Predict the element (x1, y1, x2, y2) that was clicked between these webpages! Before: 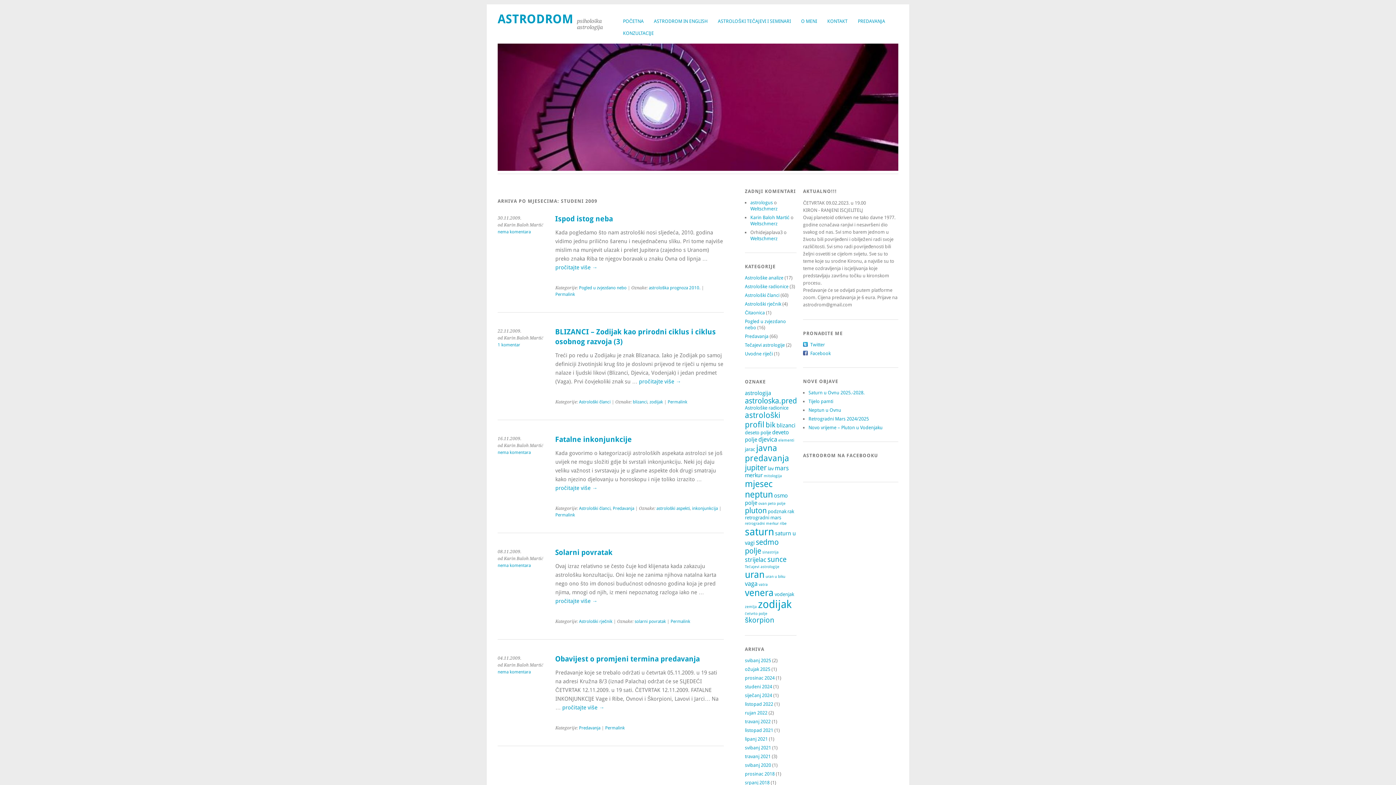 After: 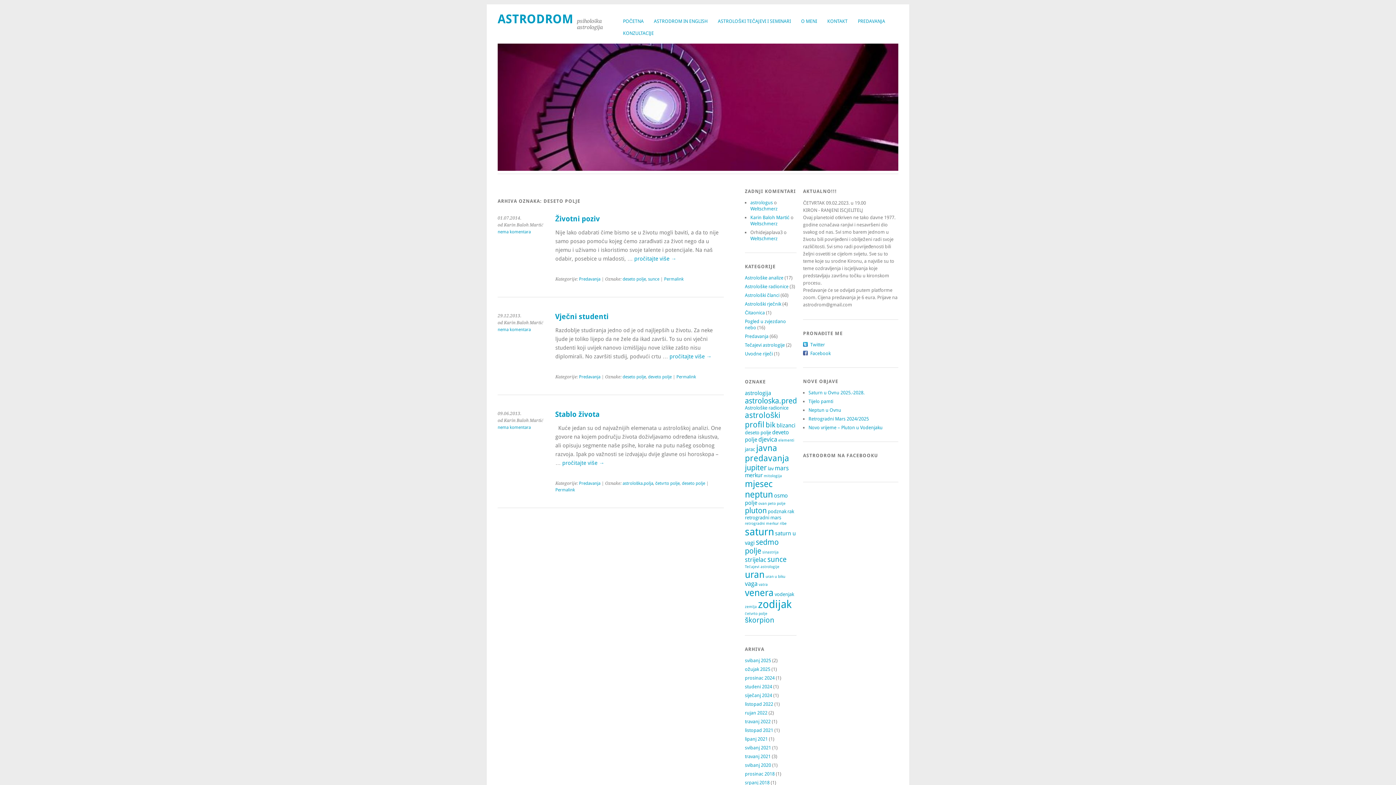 Action: bbox: (745, 430, 771, 435) label: deseto polje (3 stavke)